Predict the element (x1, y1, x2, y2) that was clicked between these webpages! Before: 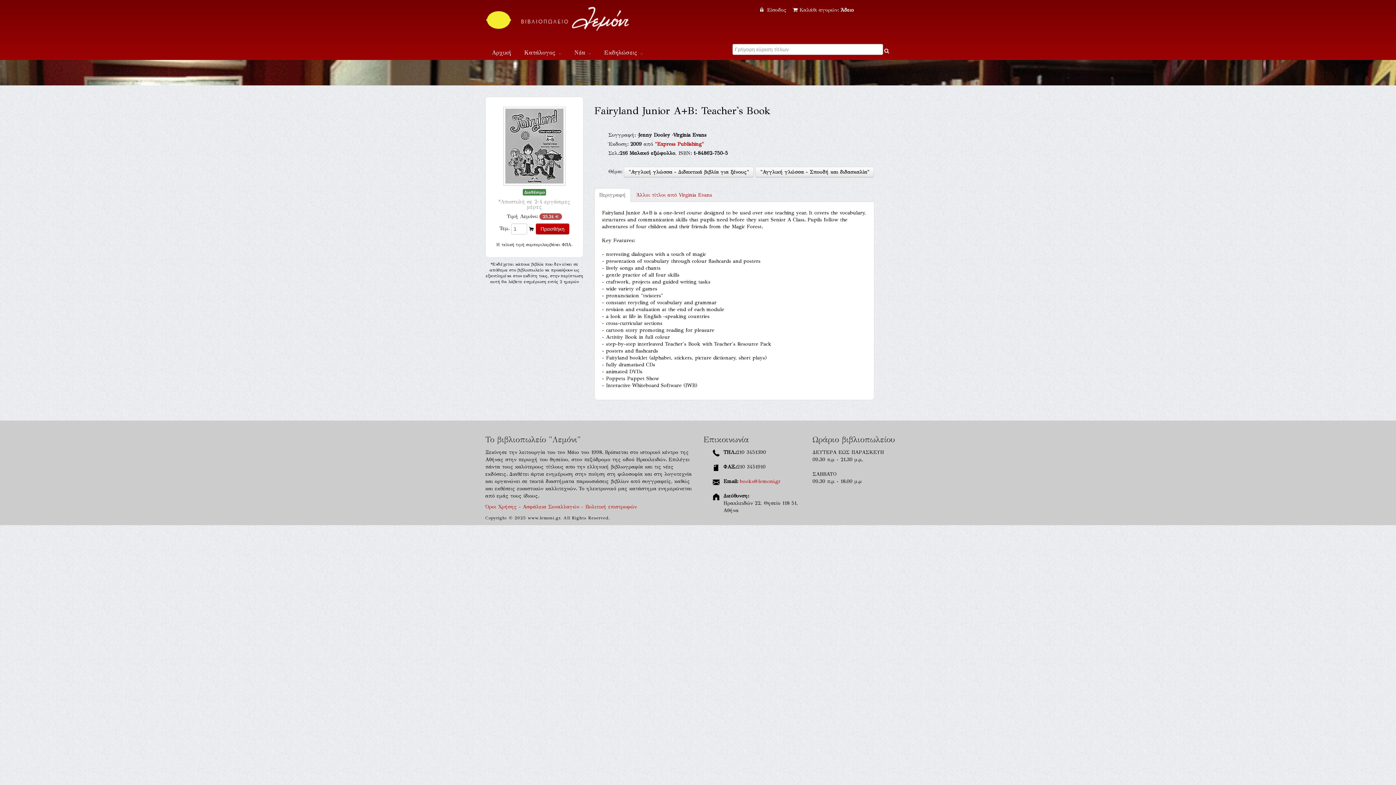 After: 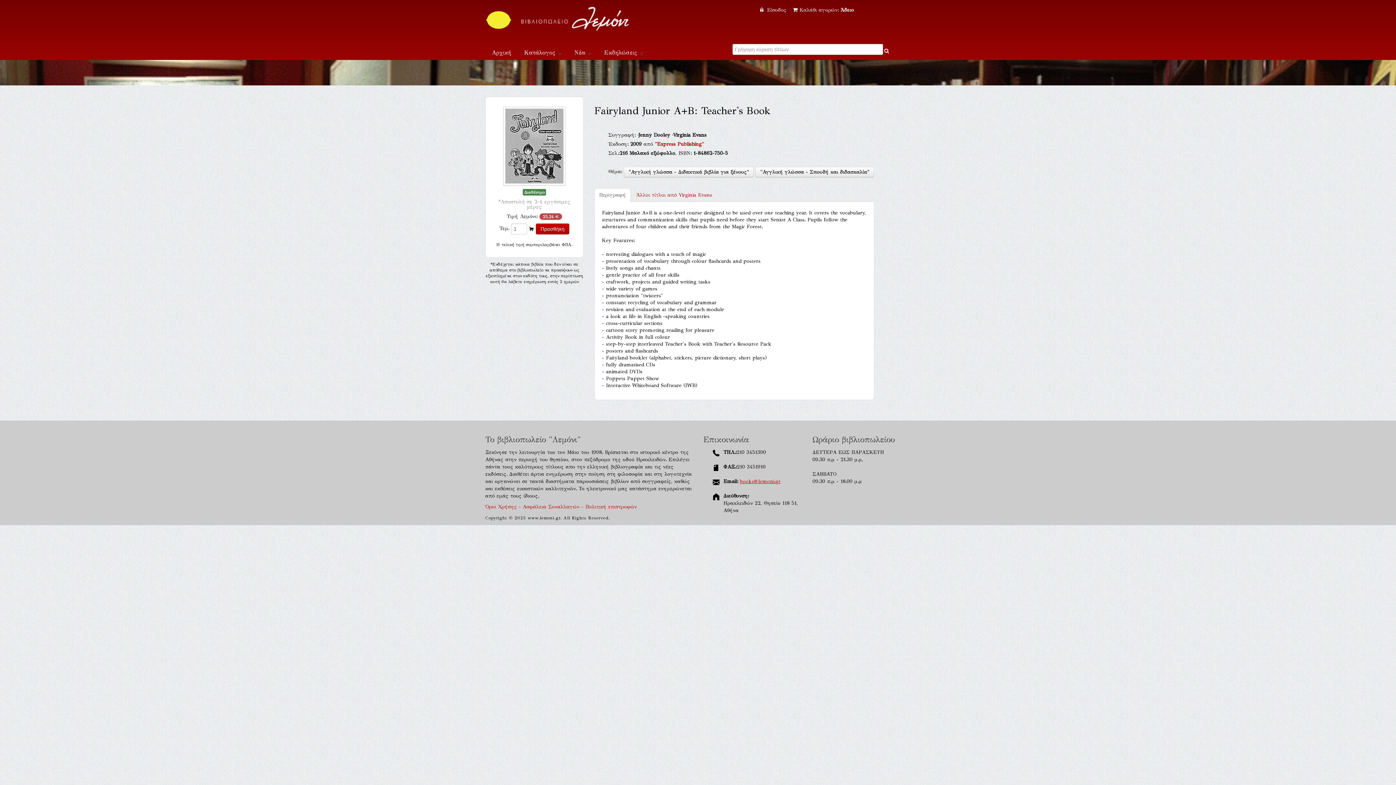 Action: bbox: (740, 478, 780, 484) label: books@lemoni.gr